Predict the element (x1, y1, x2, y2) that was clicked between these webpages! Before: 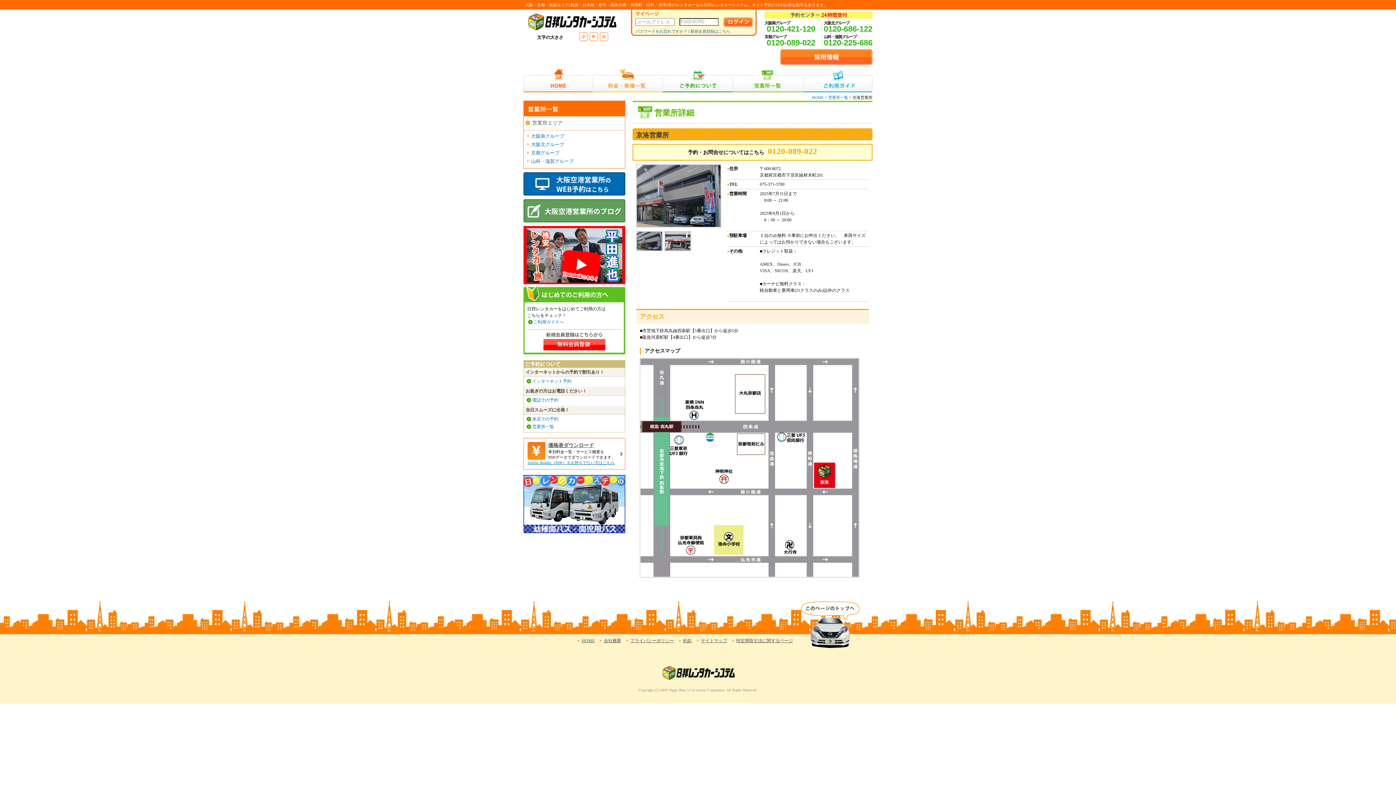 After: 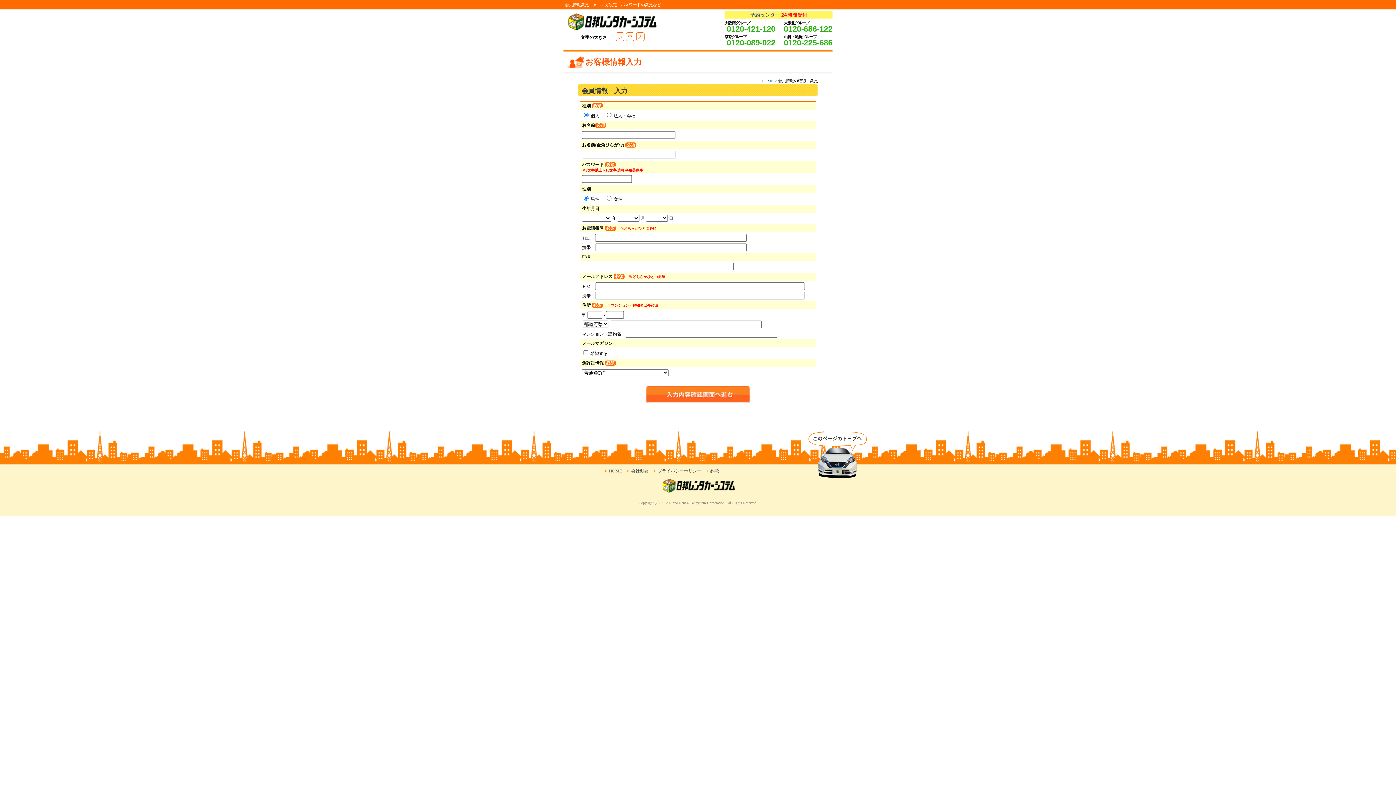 Action: bbox: (542, 347, 606, 352)